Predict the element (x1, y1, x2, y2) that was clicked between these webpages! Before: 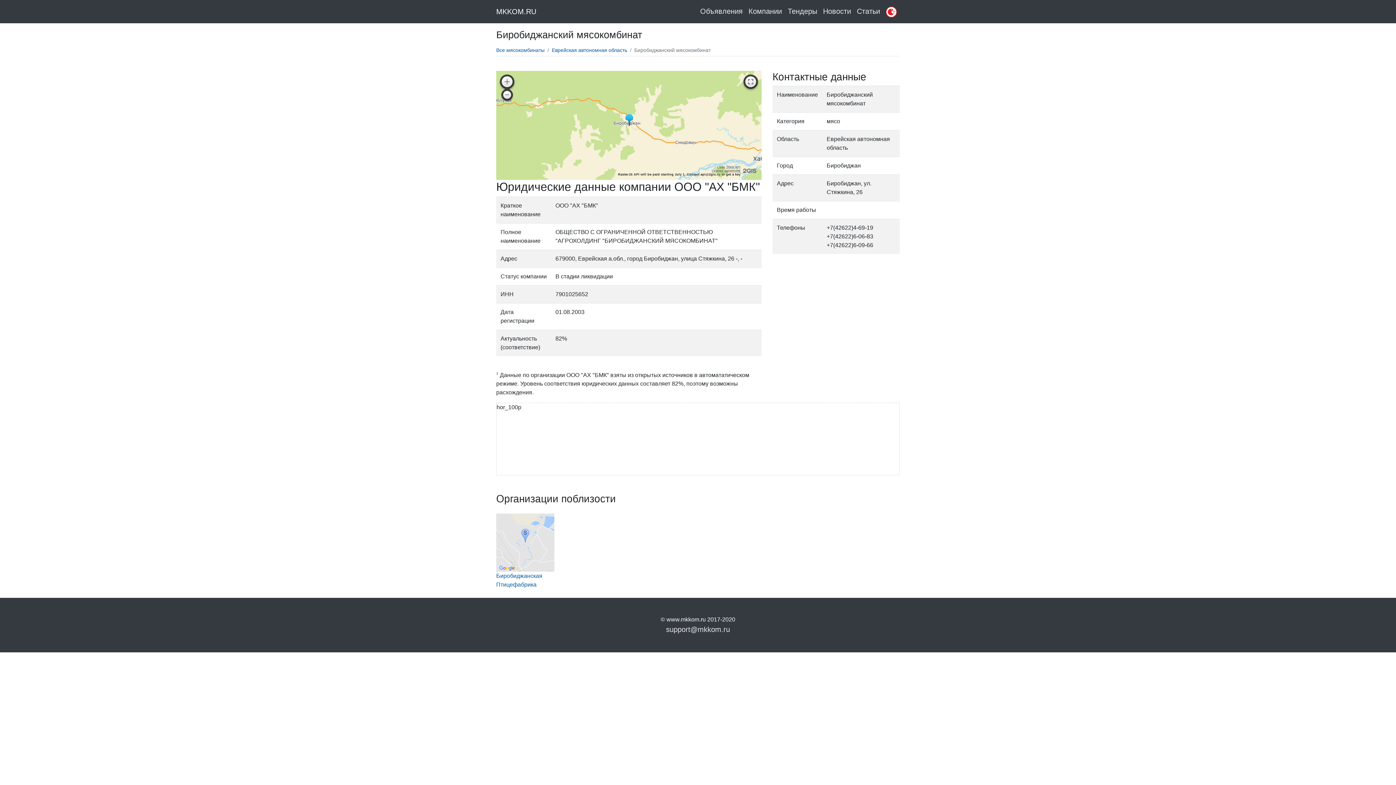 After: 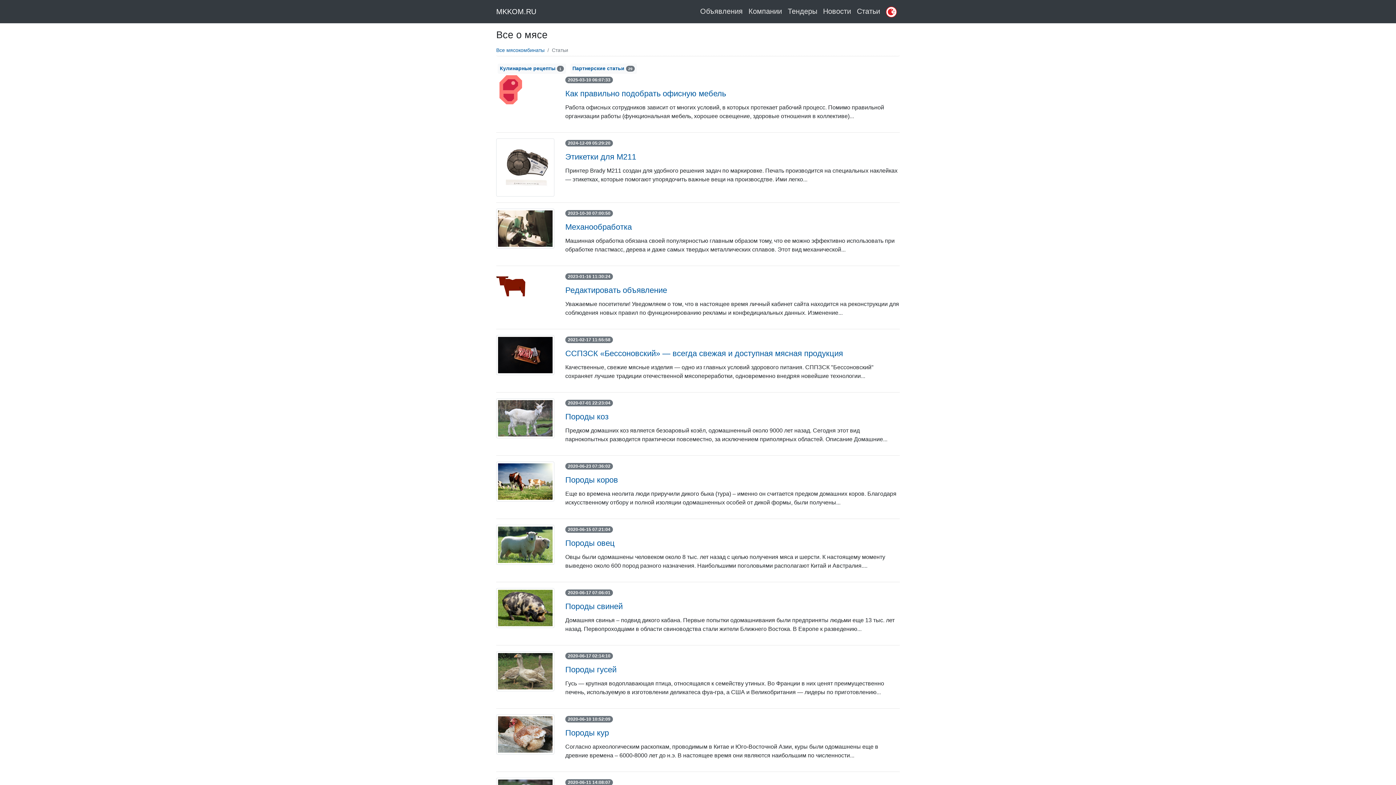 Action: label: Статьи bbox: (854, 2, 883, 19)